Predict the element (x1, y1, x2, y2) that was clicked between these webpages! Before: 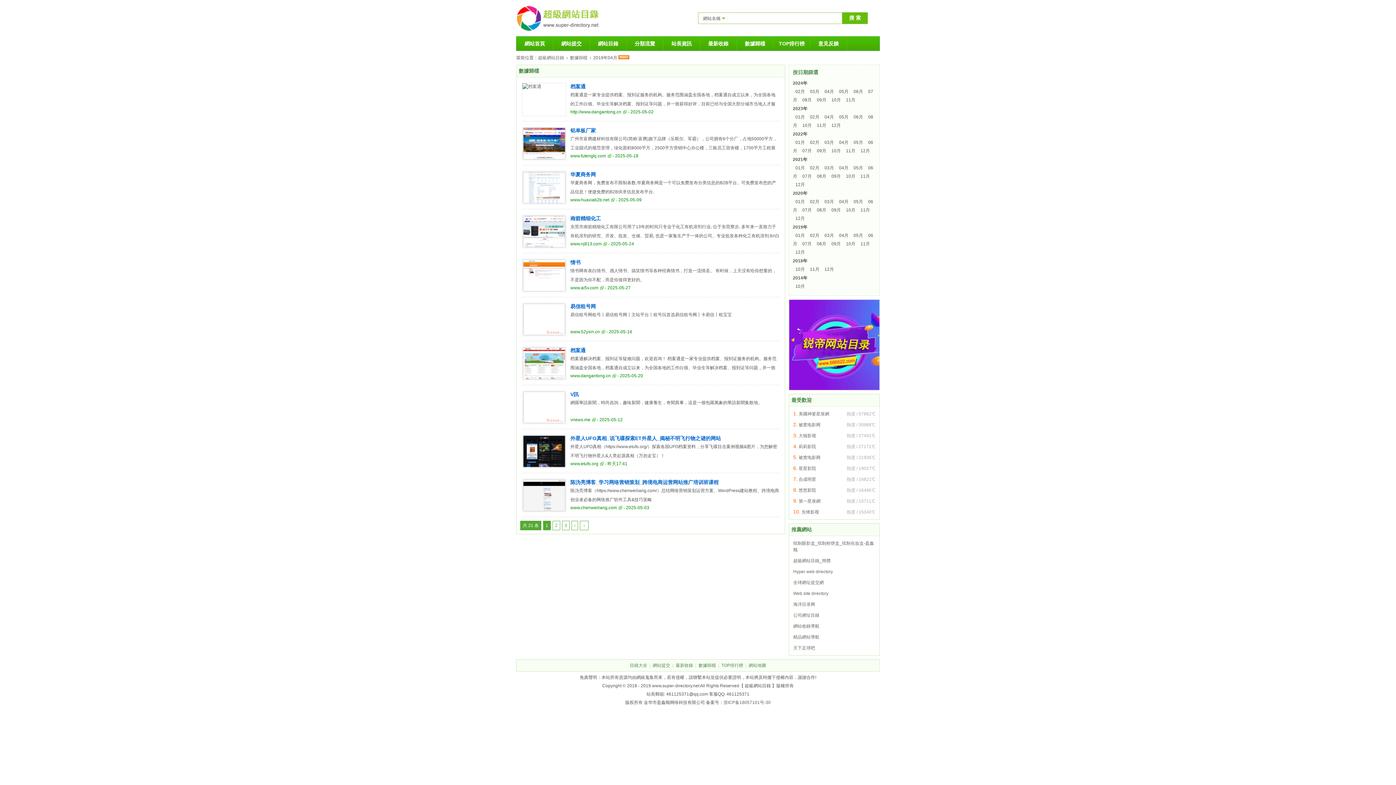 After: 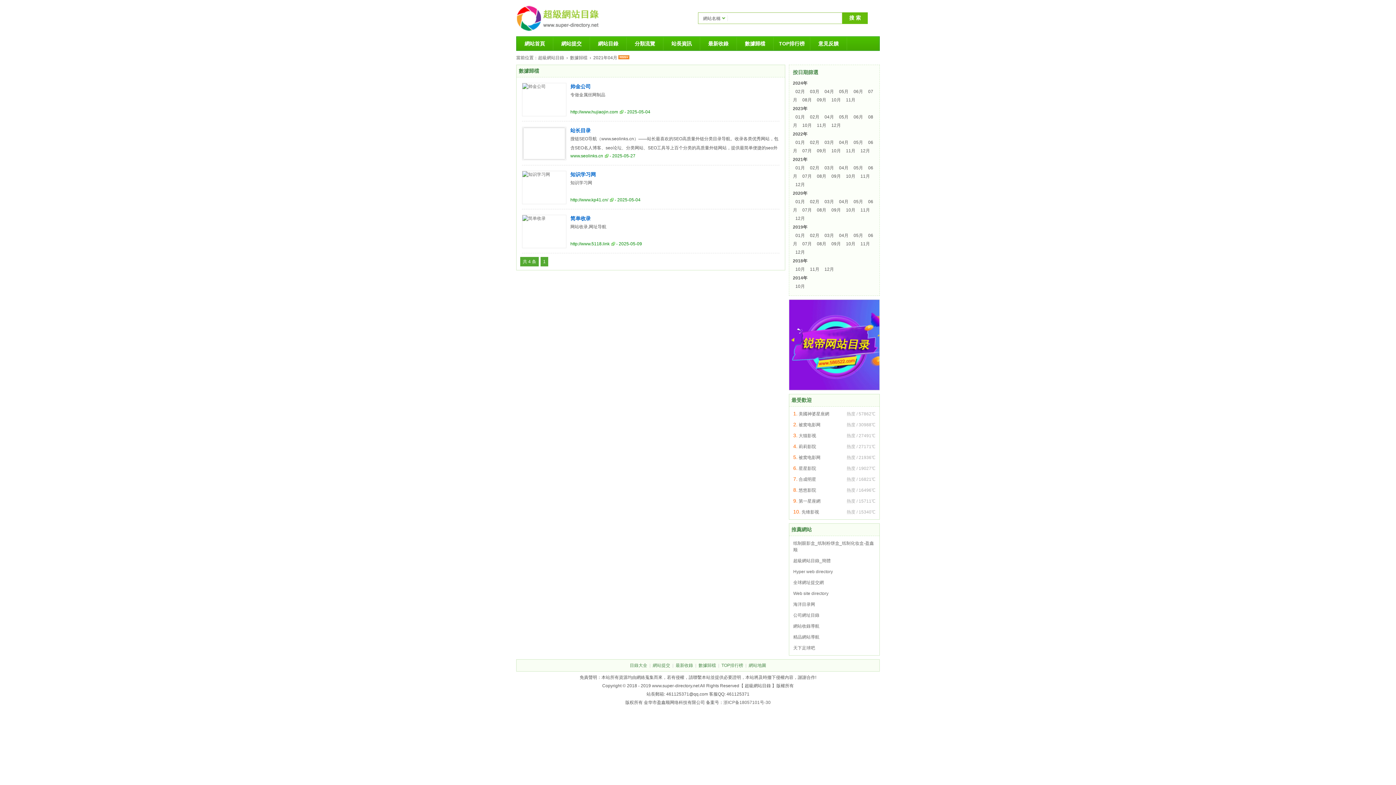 Action: label: 04月 bbox: (836, 165, 851, 170)